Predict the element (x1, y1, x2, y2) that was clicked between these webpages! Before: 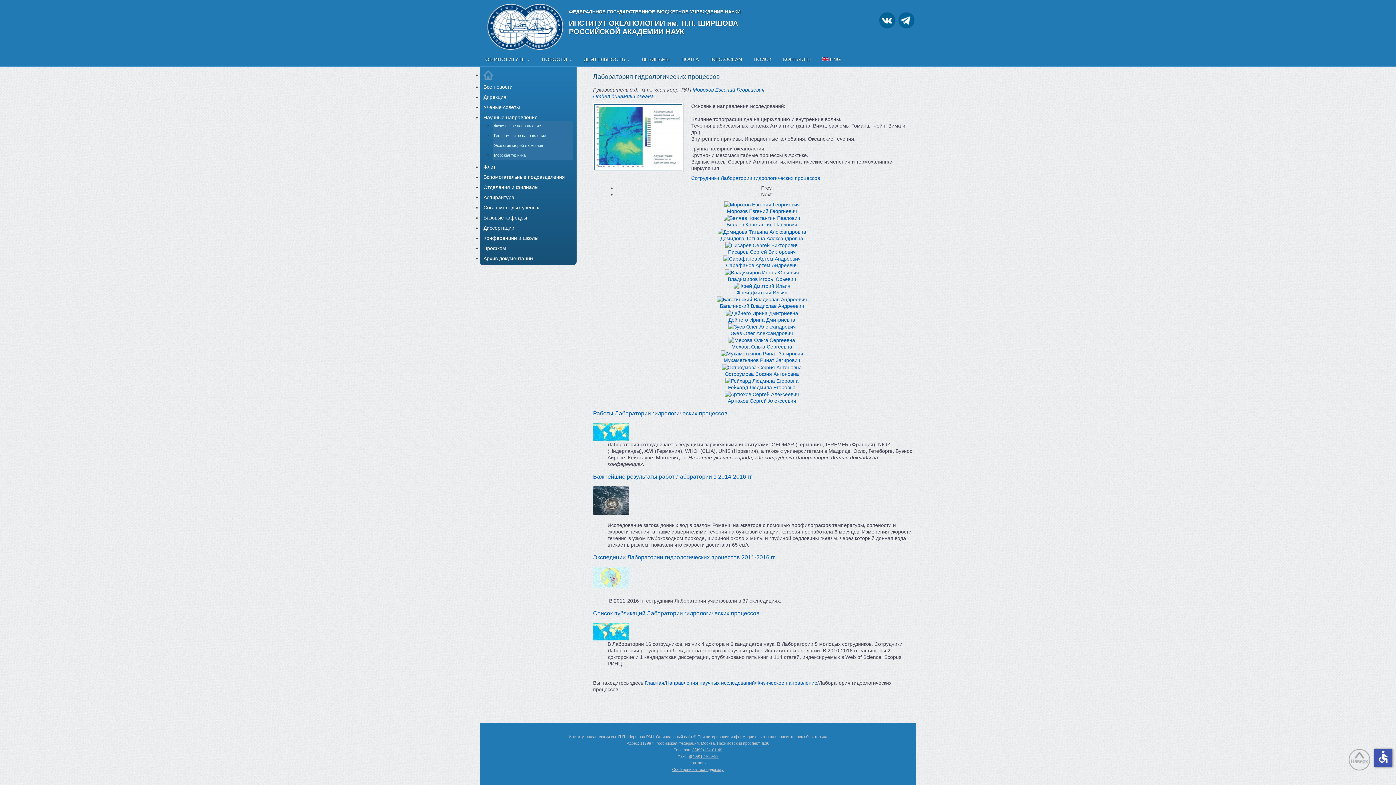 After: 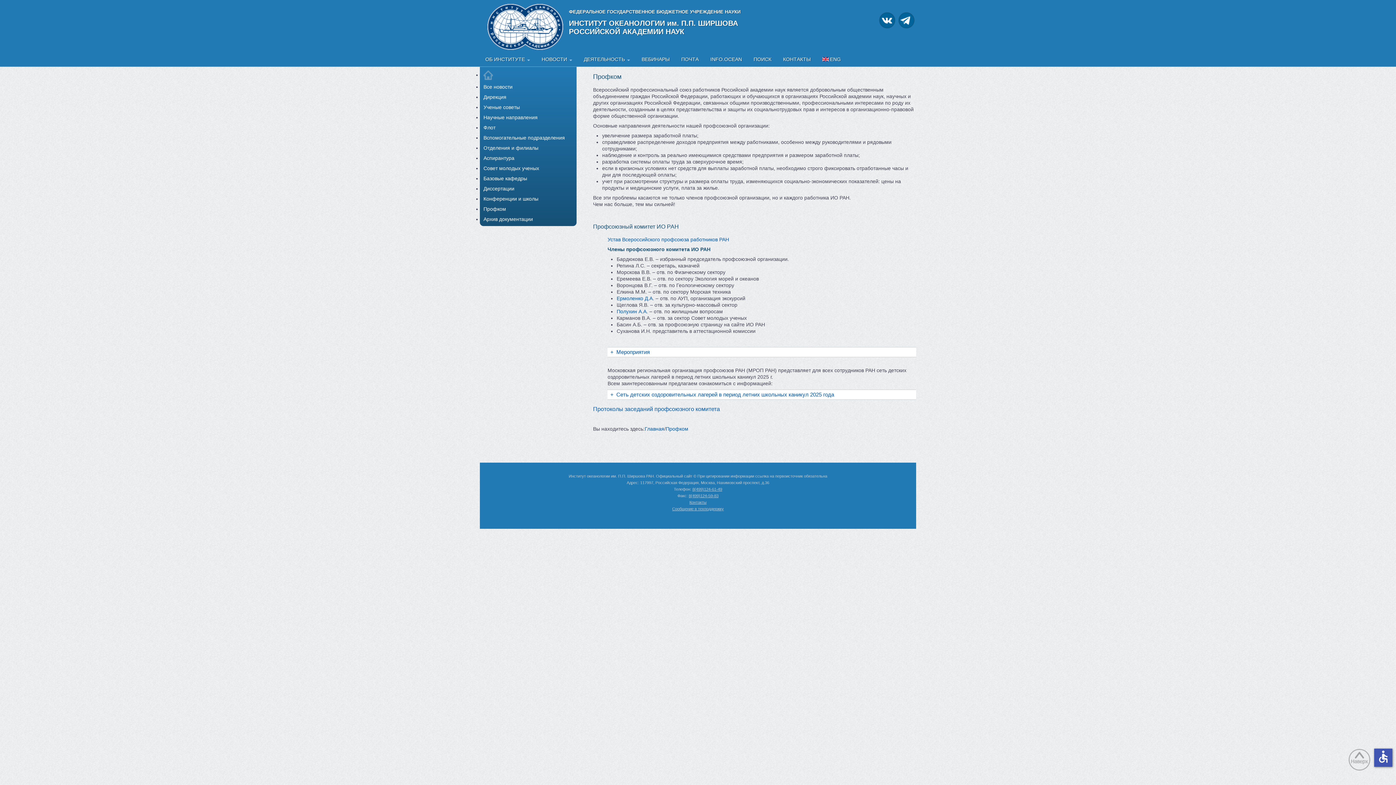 Action: label: Профком bbox: (483, 245, 506, 251)